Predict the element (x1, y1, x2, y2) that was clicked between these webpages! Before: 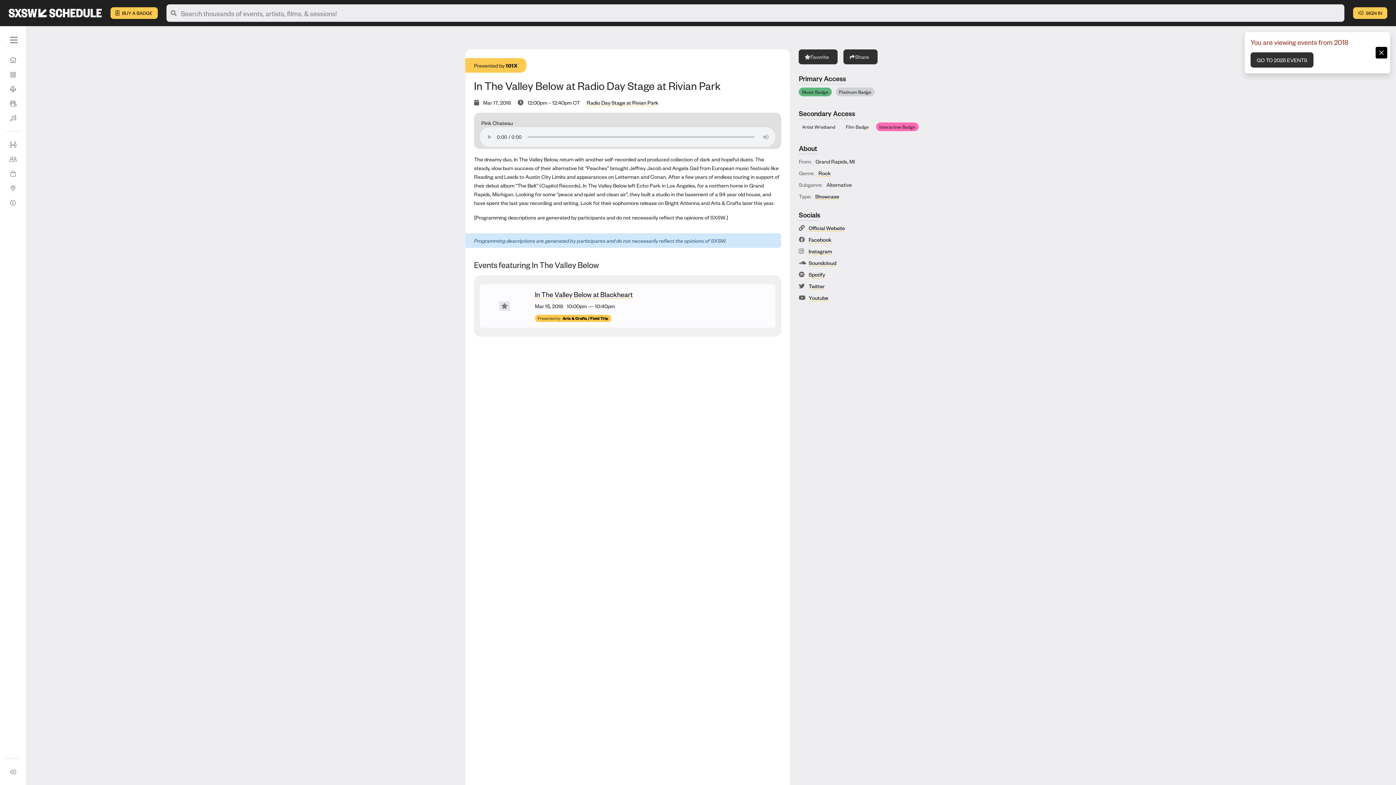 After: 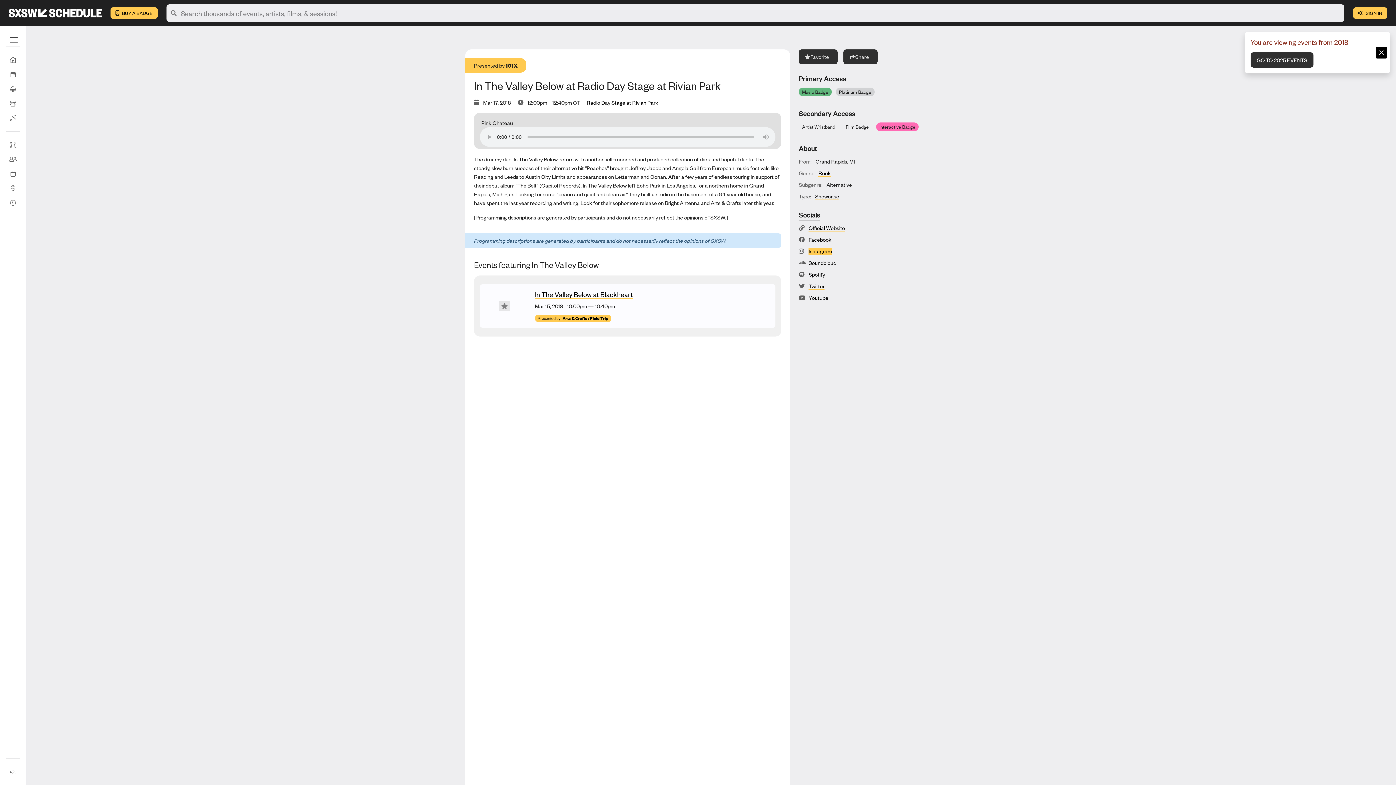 Action: label: Instagram bbox: (808, 247, 832, 254)